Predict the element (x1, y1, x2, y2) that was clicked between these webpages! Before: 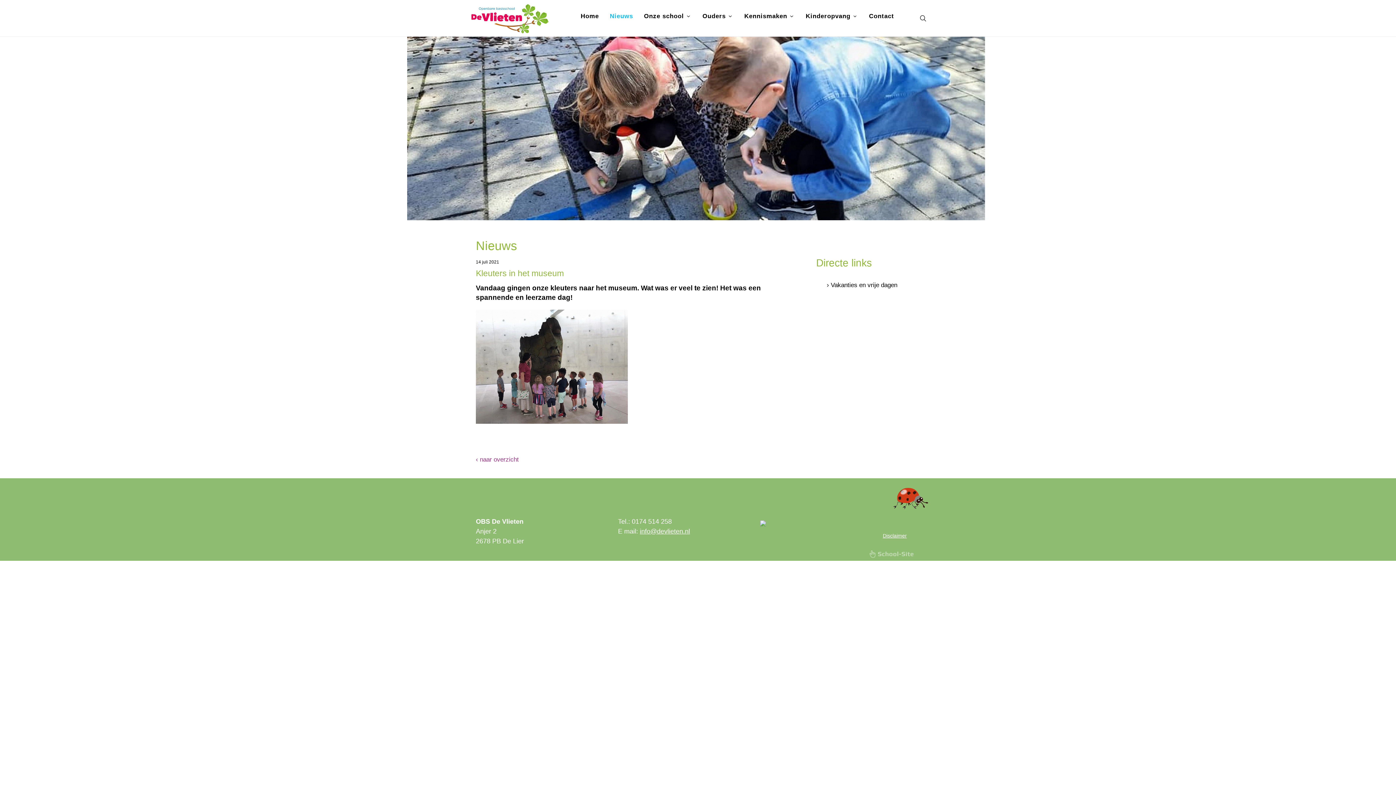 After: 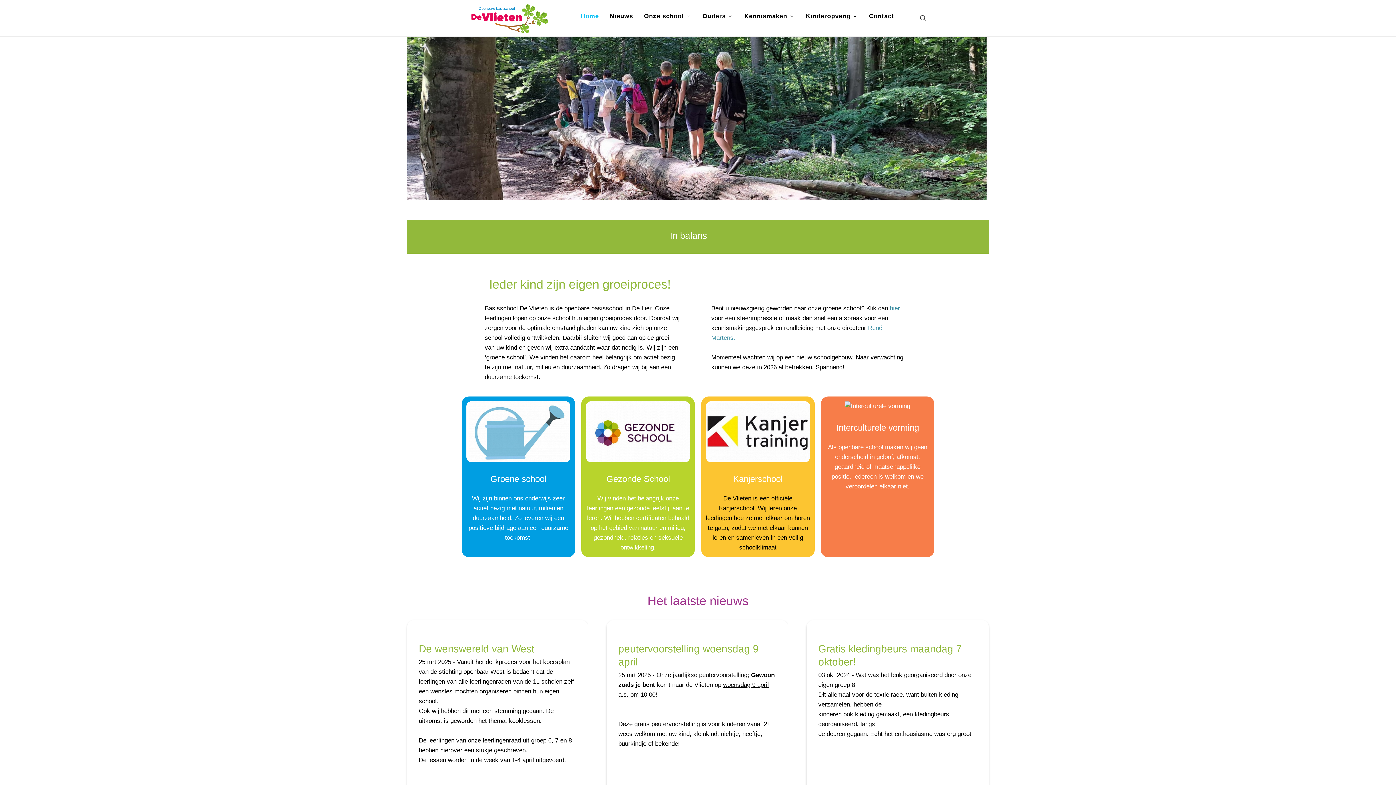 Action: bbox: (467, 0, 551, 36)